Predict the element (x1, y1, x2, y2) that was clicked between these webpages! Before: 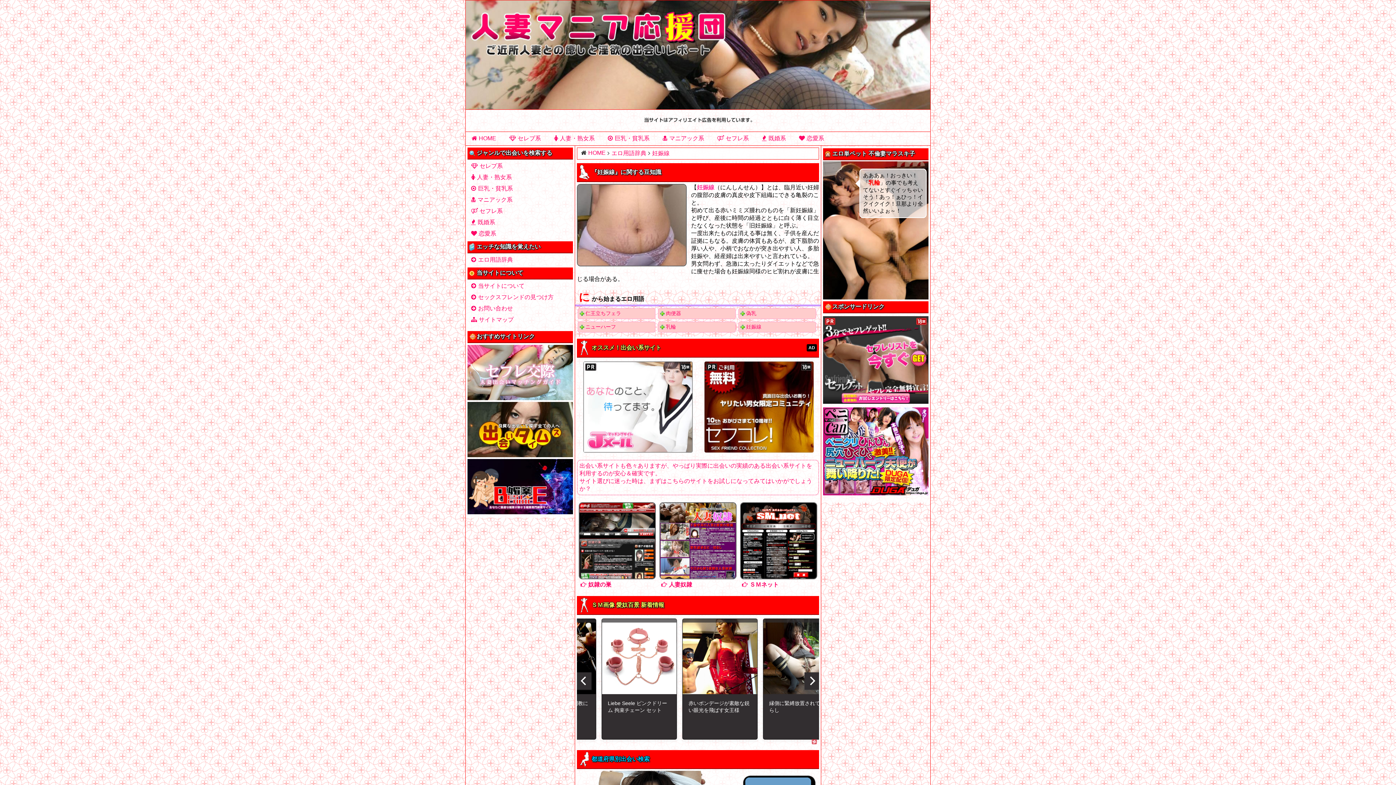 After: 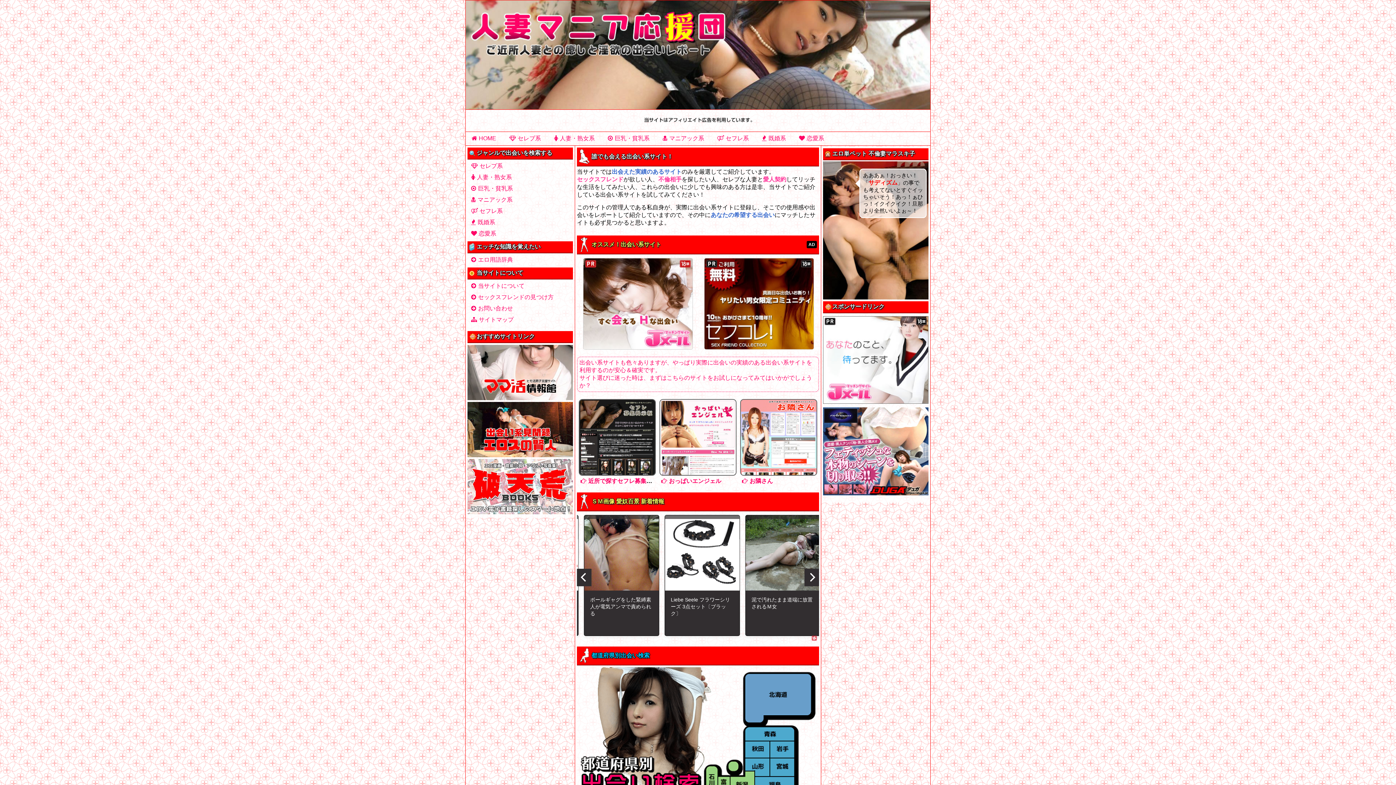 Action: label: HOME bbox: (465, 132, 502, 144)